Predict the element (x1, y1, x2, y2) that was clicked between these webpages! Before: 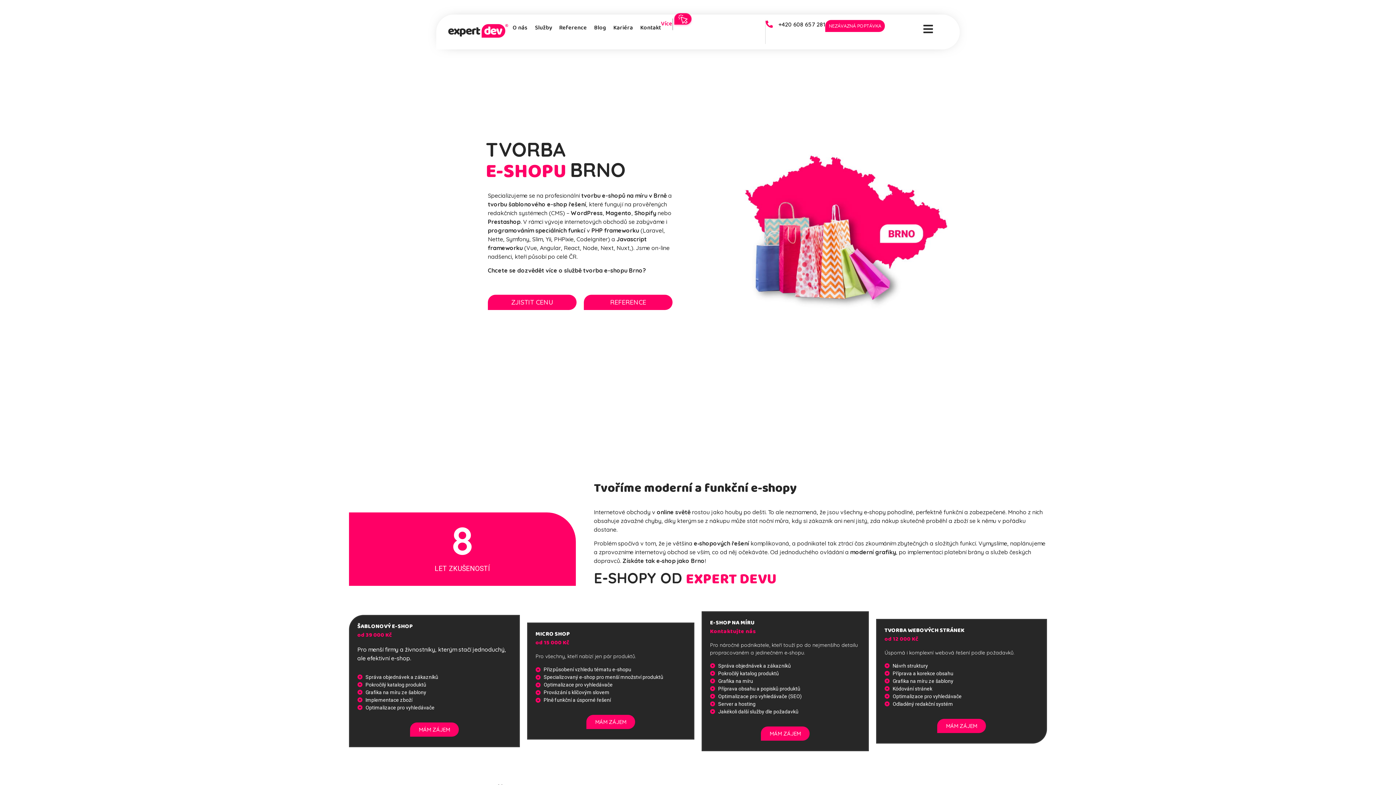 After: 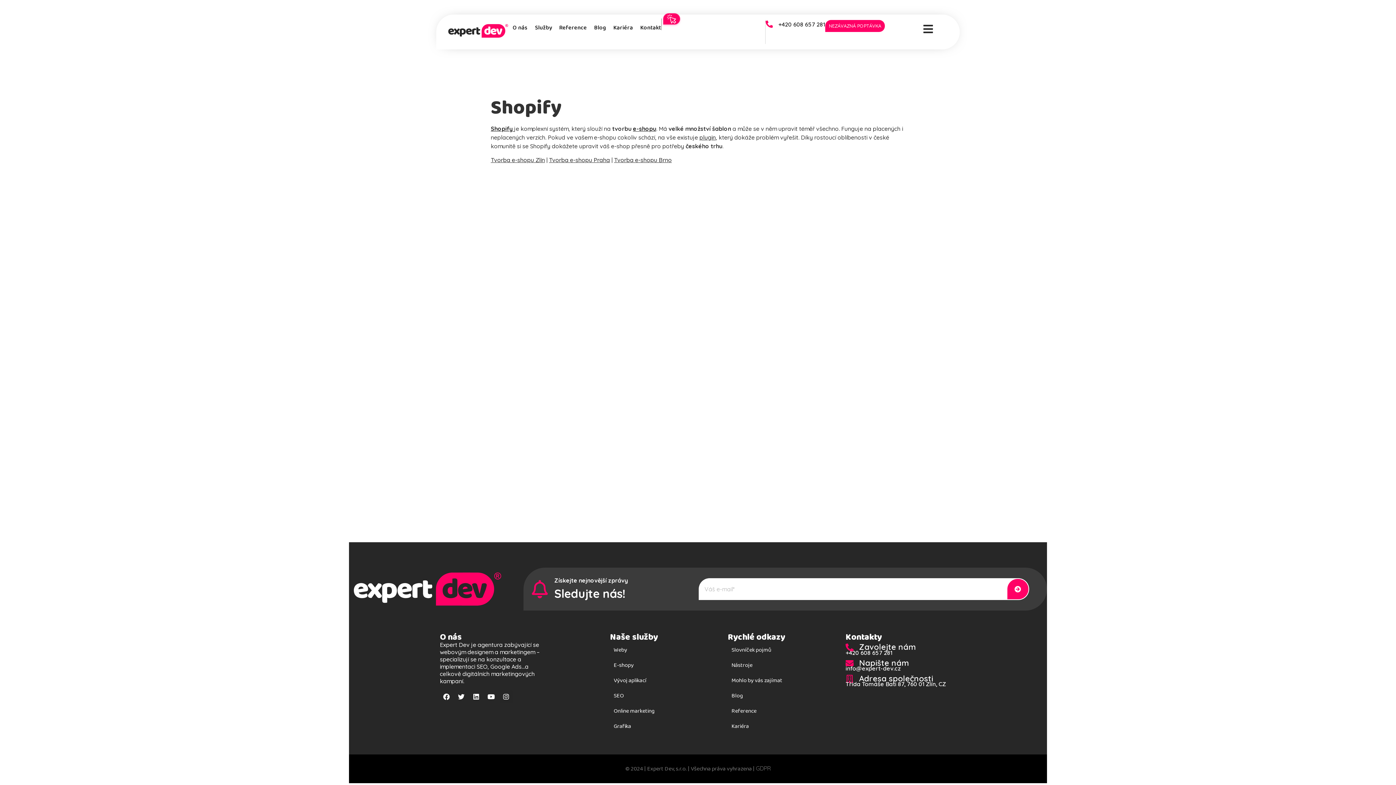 Action: label: Shopify bbox: (634, 209, 656, 216)